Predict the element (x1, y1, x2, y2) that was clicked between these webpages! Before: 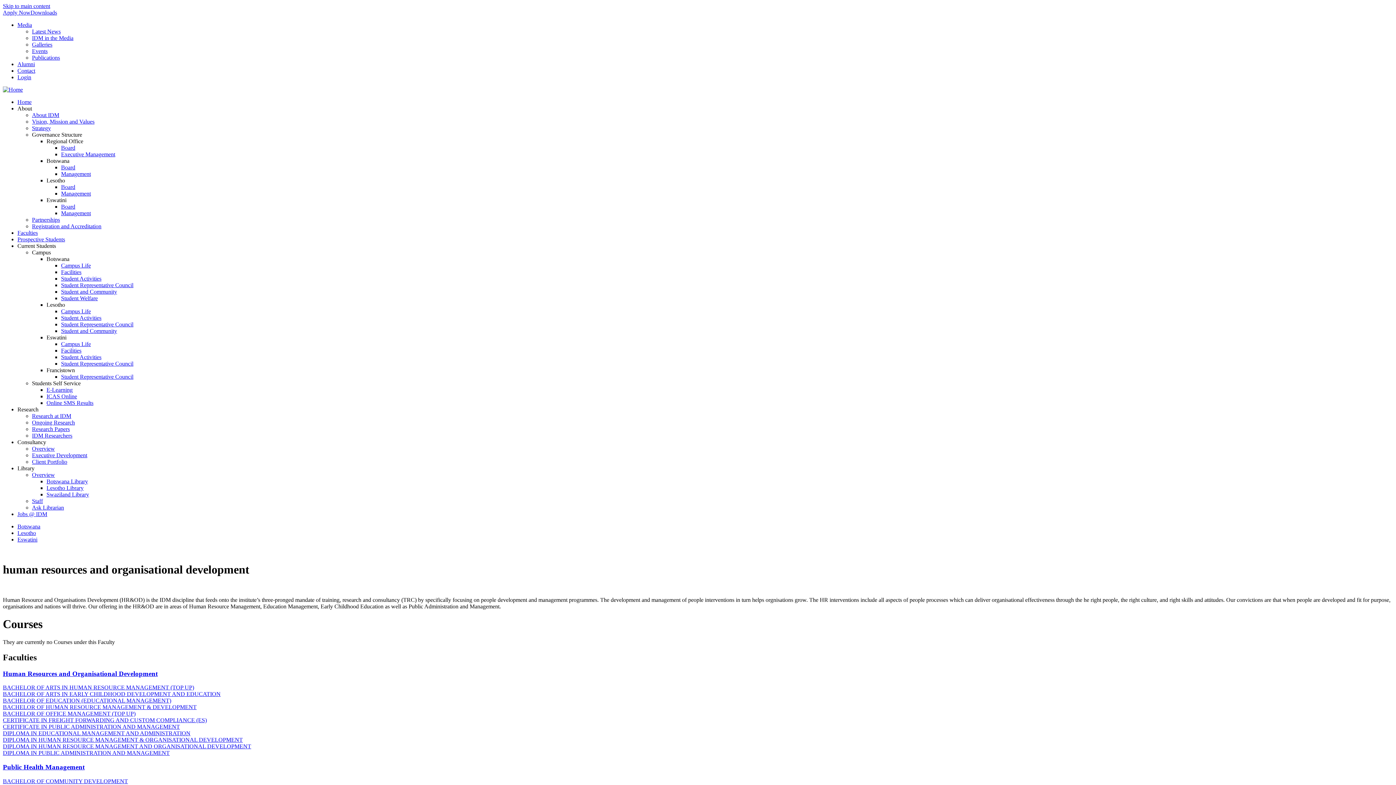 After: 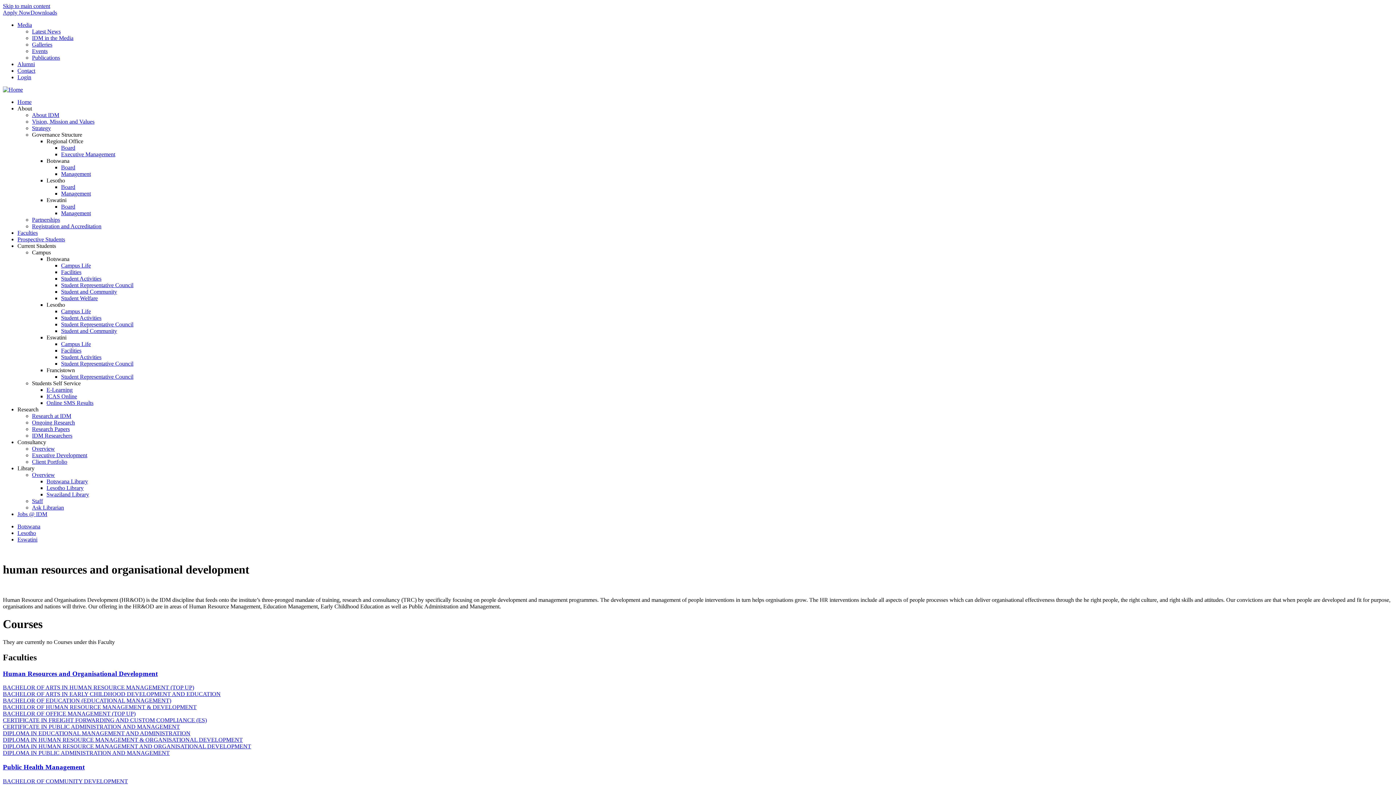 Action: label: Online SMS Results bbox: (46, 400, 93, 406)